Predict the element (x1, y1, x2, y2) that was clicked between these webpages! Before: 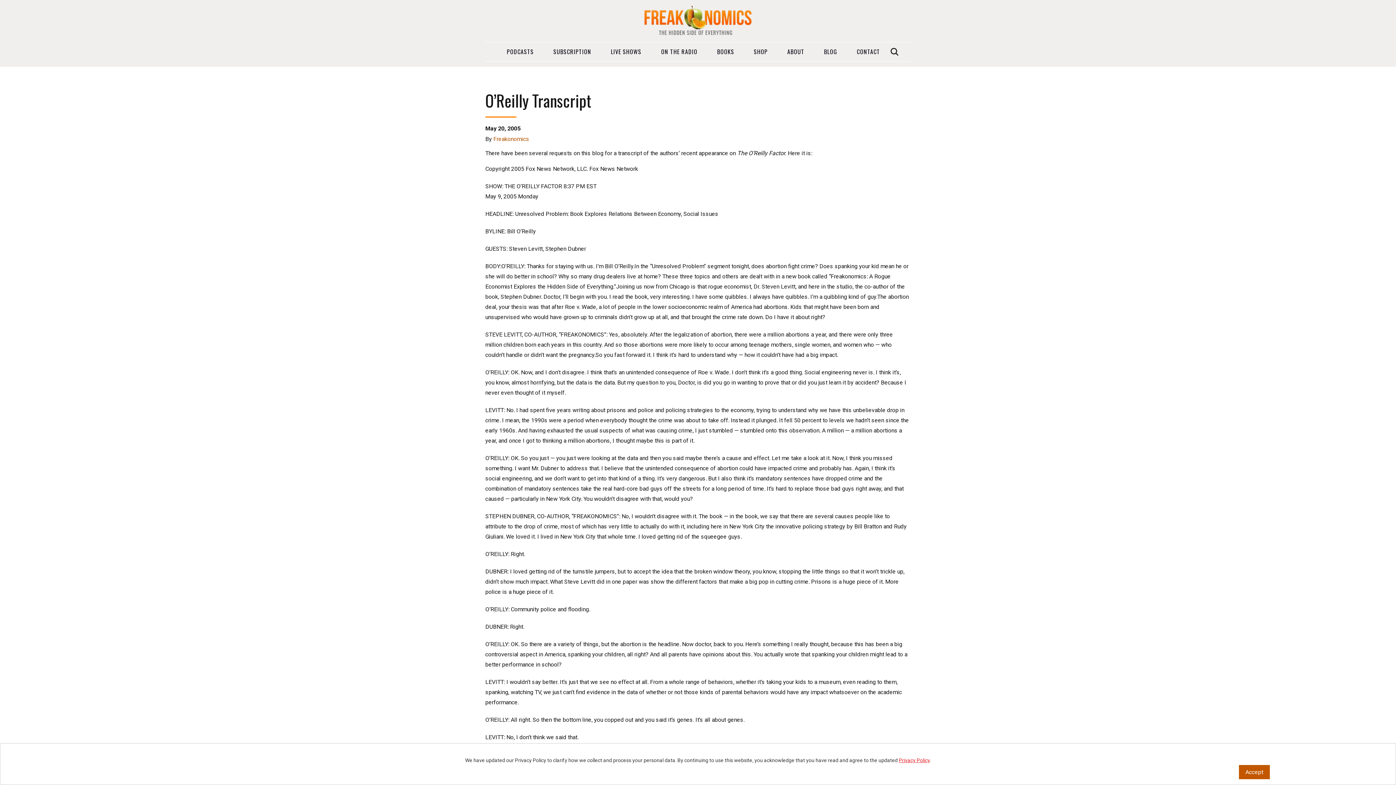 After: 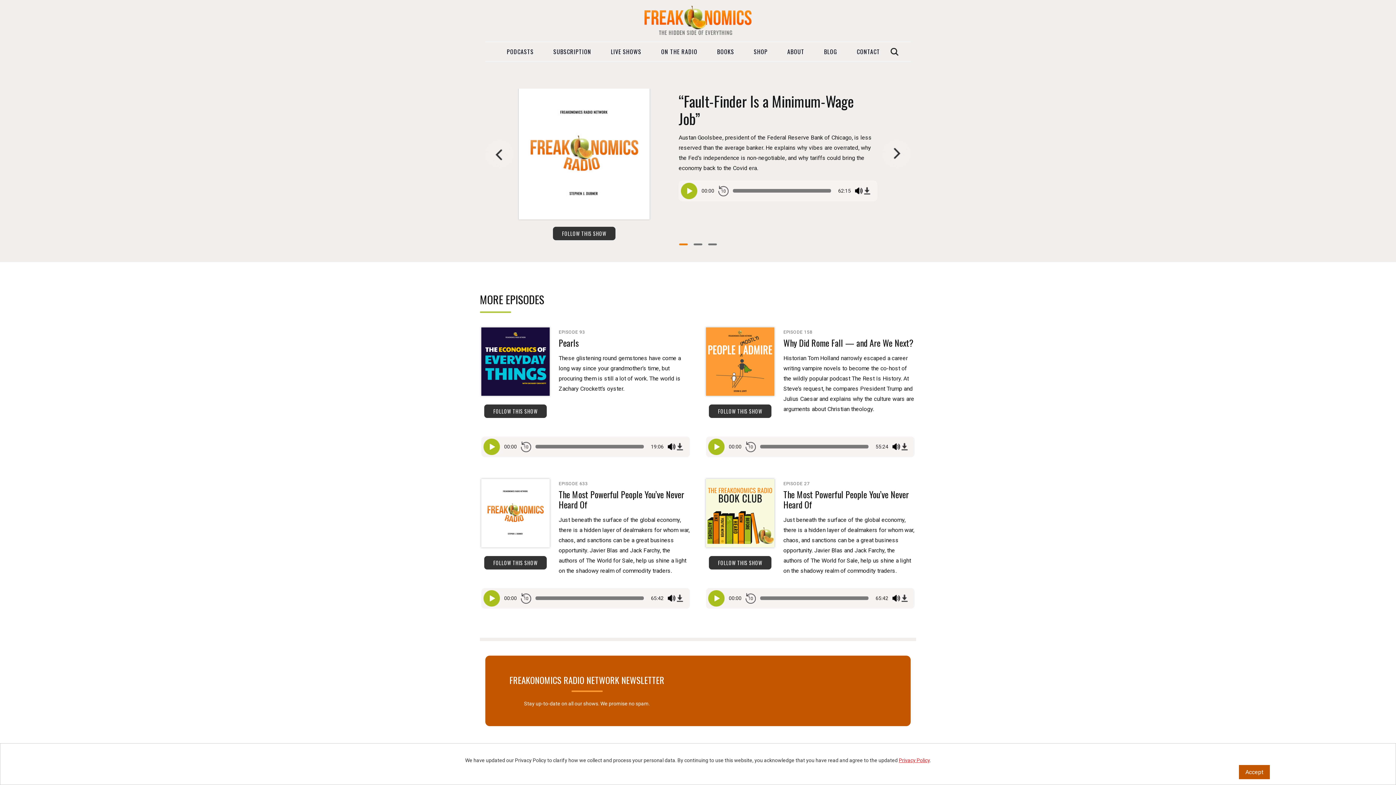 Action: bbox: (485, 5, 910, 36)